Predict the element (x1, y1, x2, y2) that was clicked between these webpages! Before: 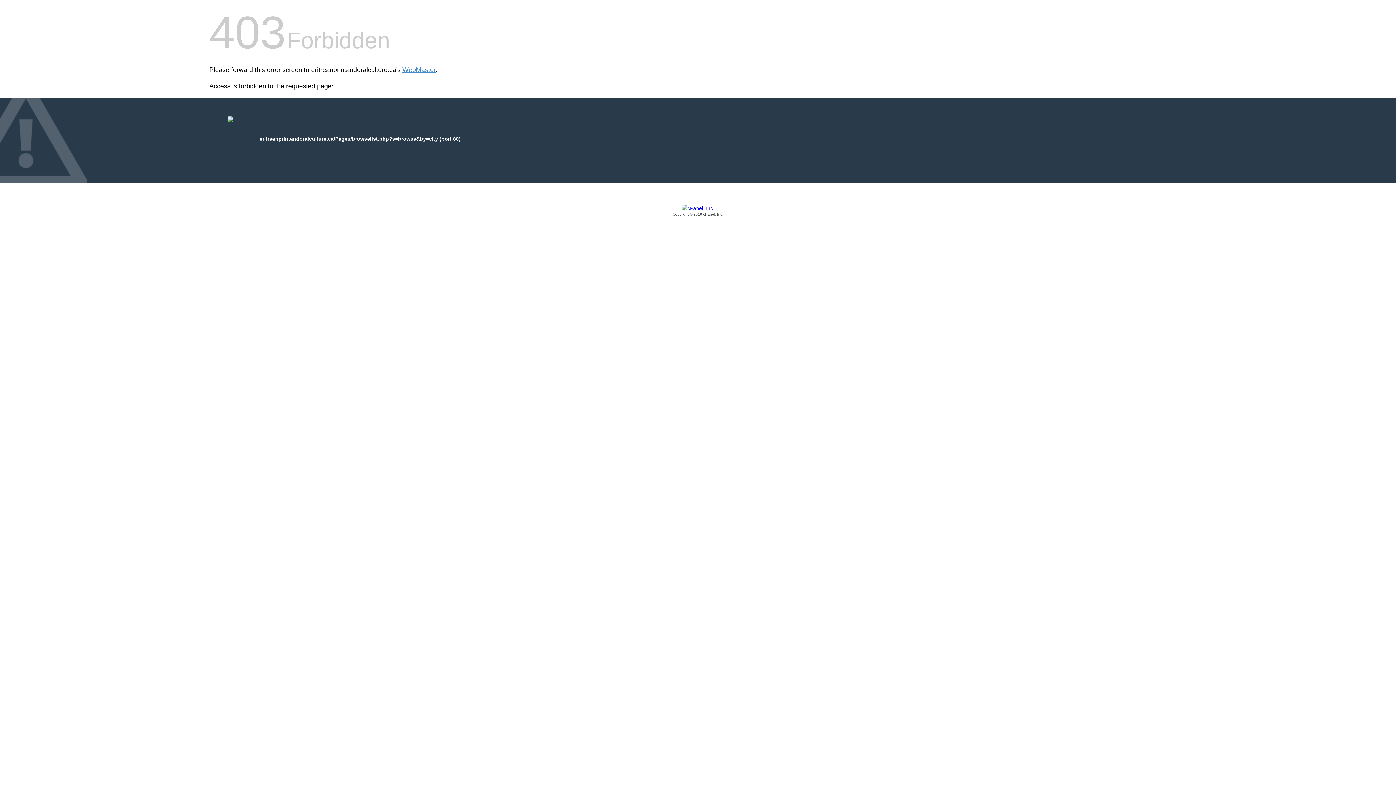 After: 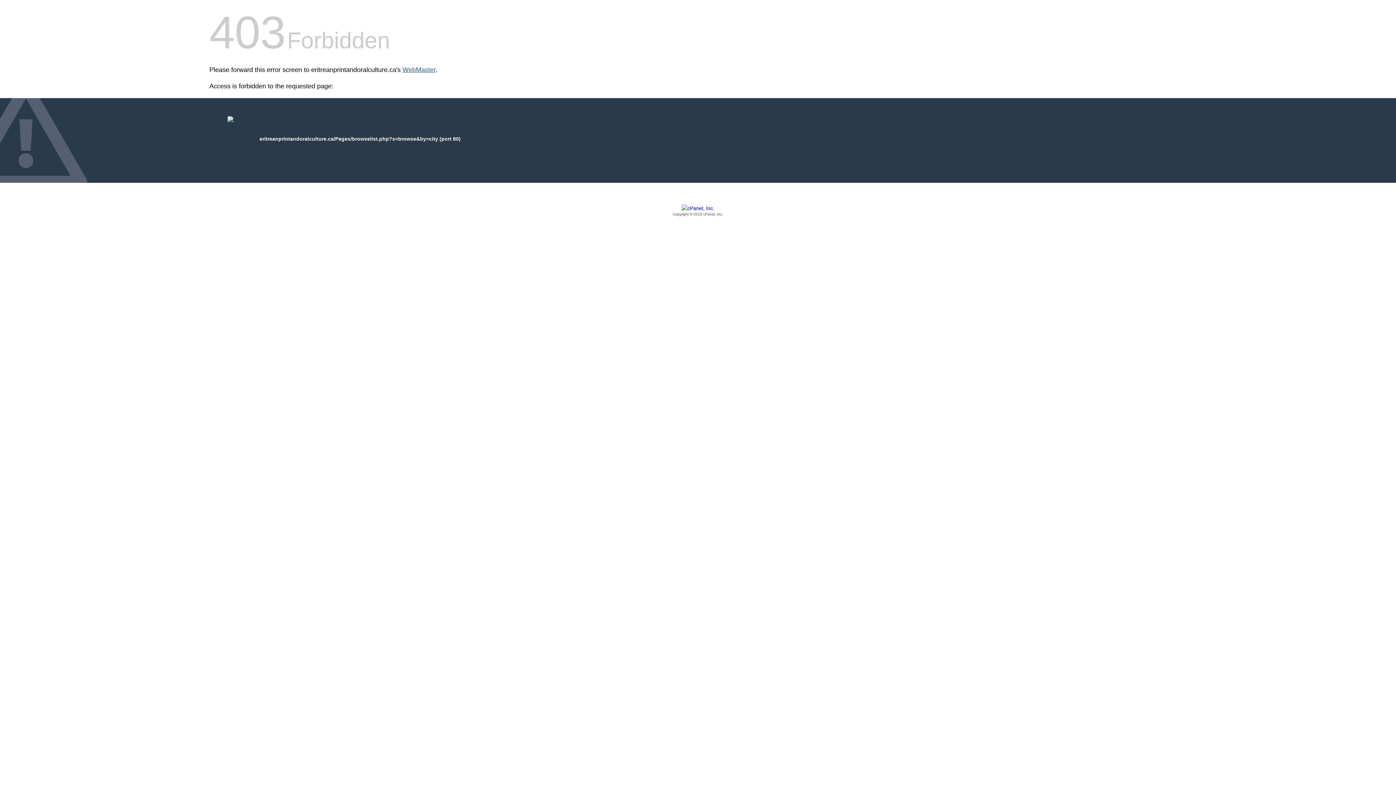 Action: bbox: (402, 66, 435, 73) label: WebMaster